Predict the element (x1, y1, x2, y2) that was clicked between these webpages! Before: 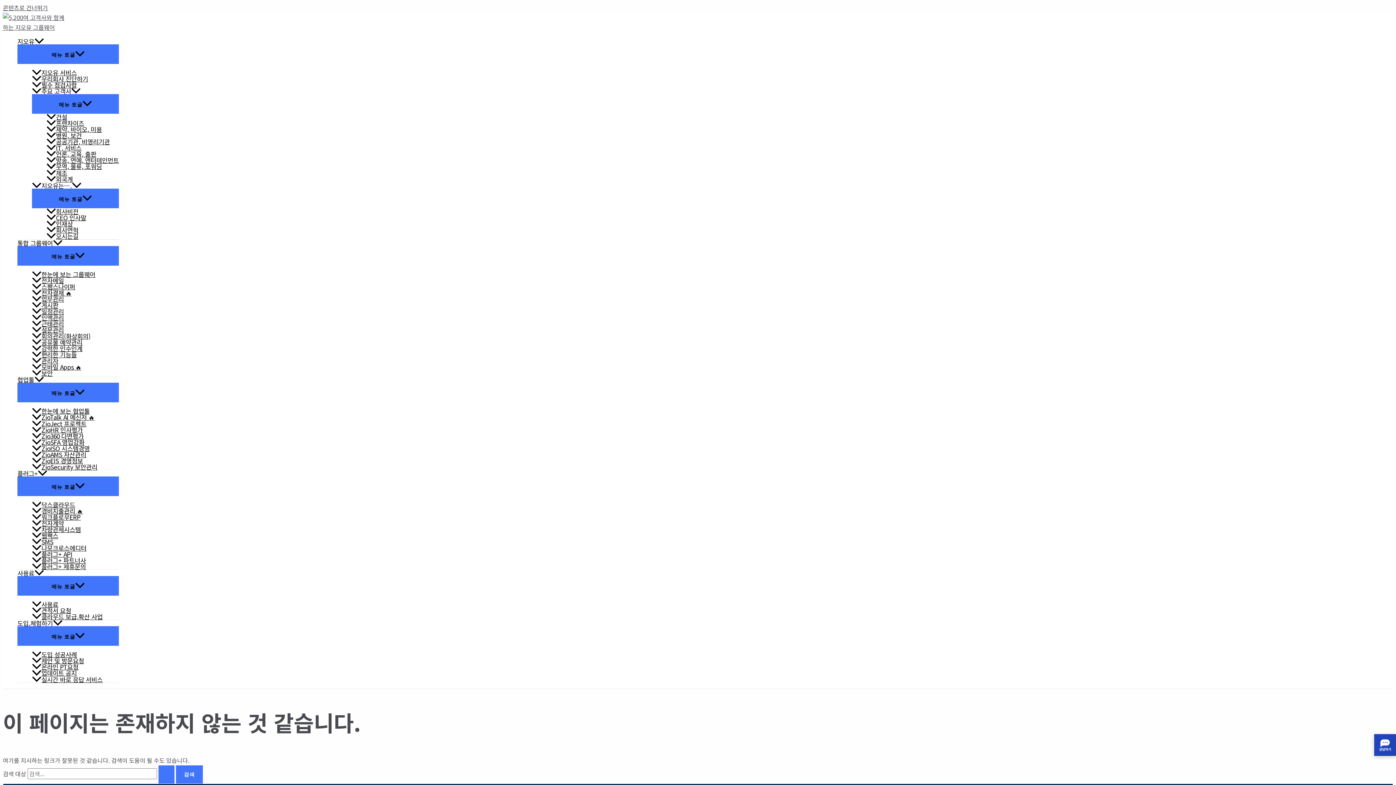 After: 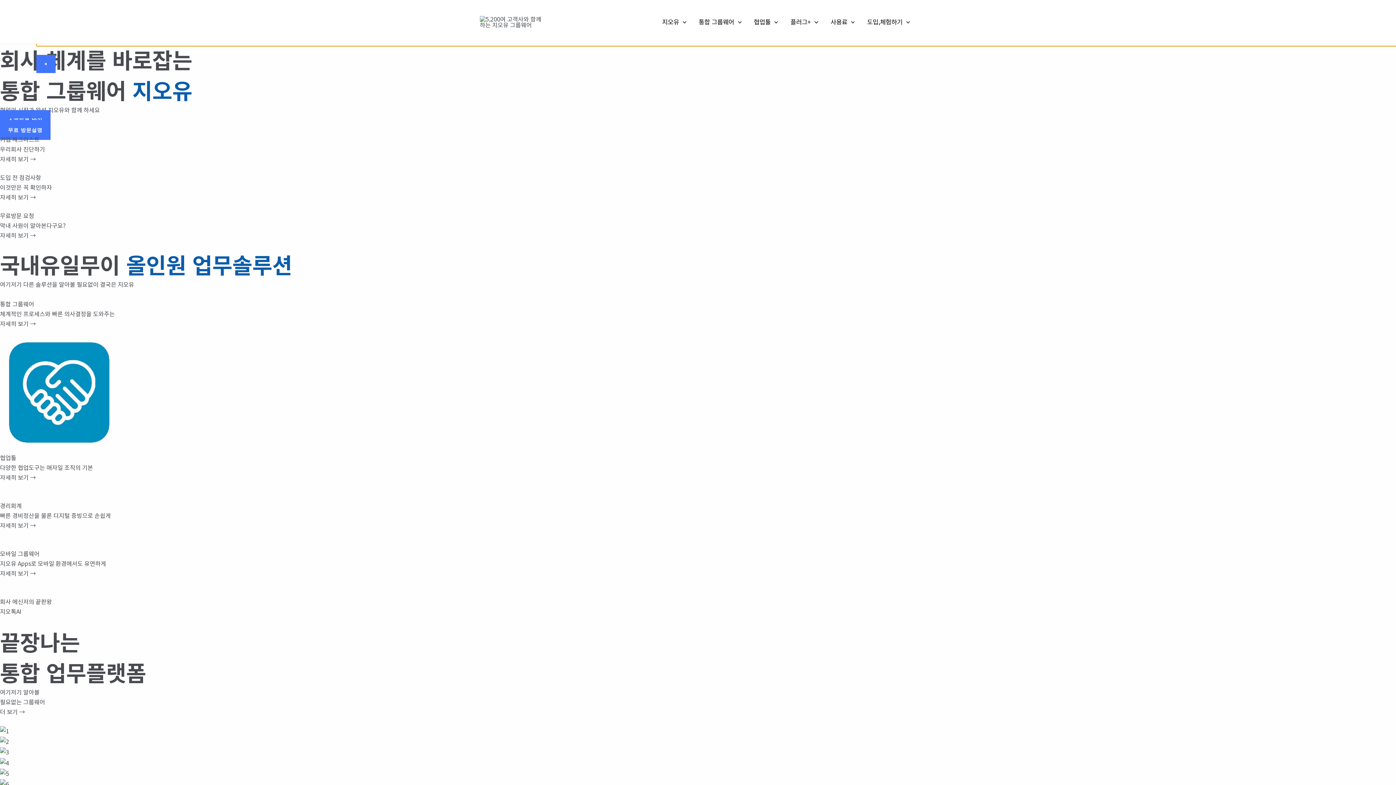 Action: bbox: (2, 22, 68, 31)